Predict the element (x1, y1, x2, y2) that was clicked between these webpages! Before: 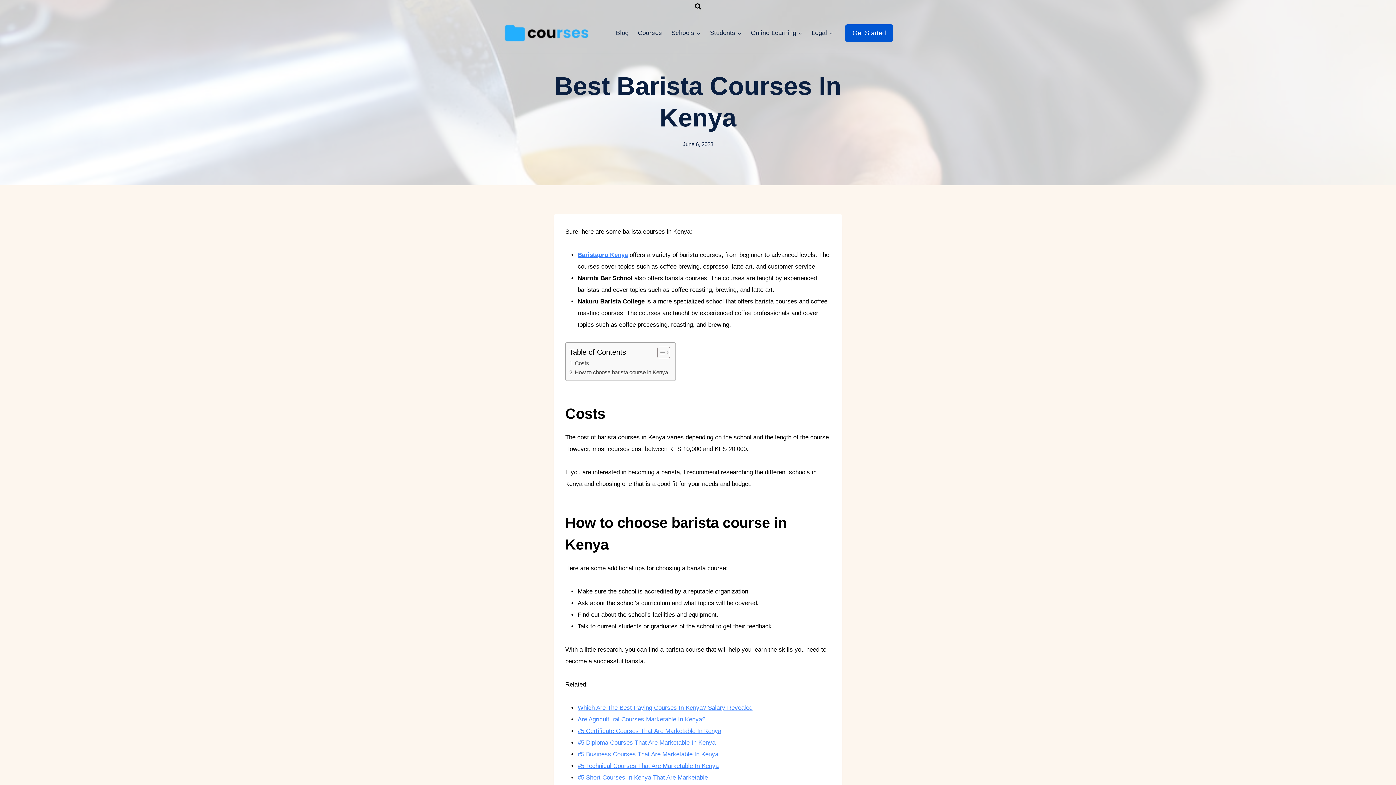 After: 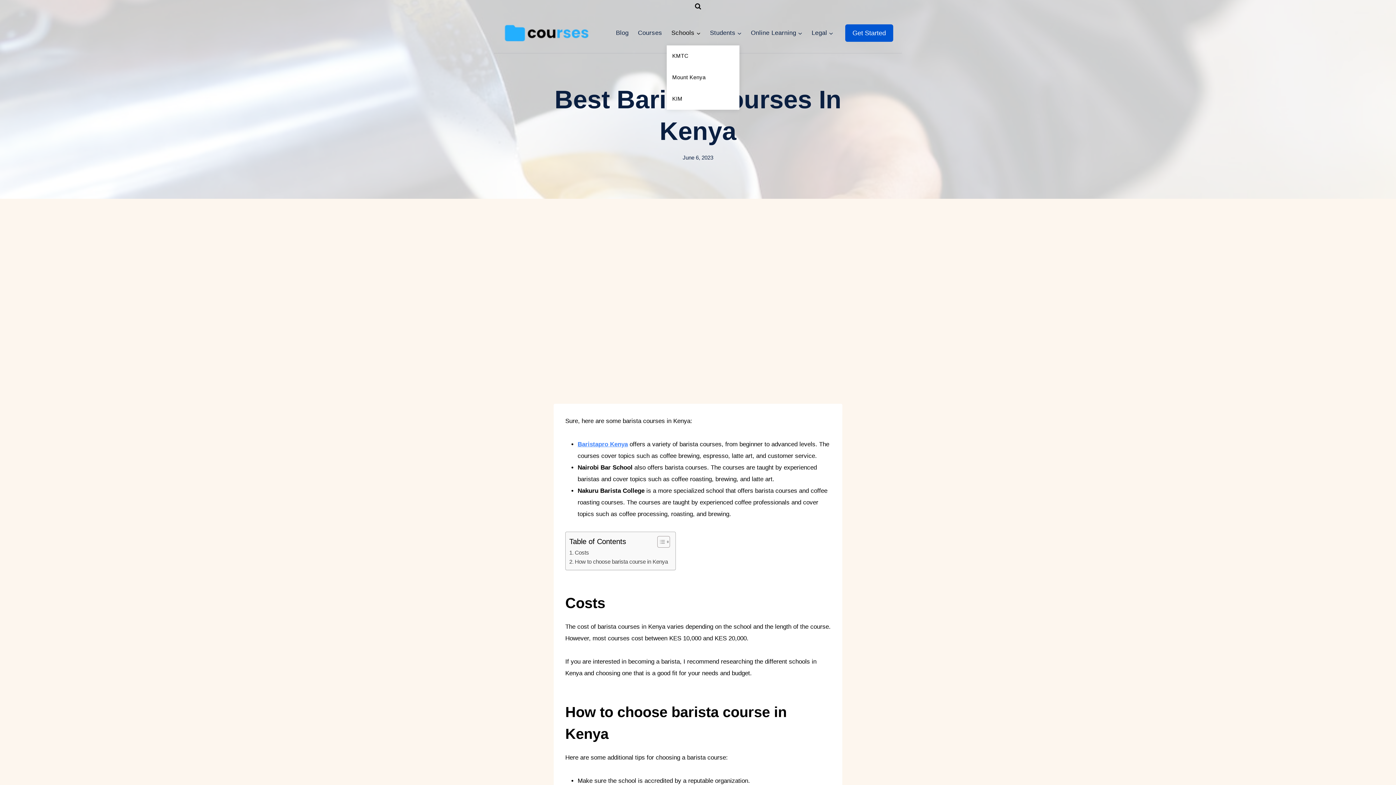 Action: label: Schools bbox: (666, 20, 705, 45)